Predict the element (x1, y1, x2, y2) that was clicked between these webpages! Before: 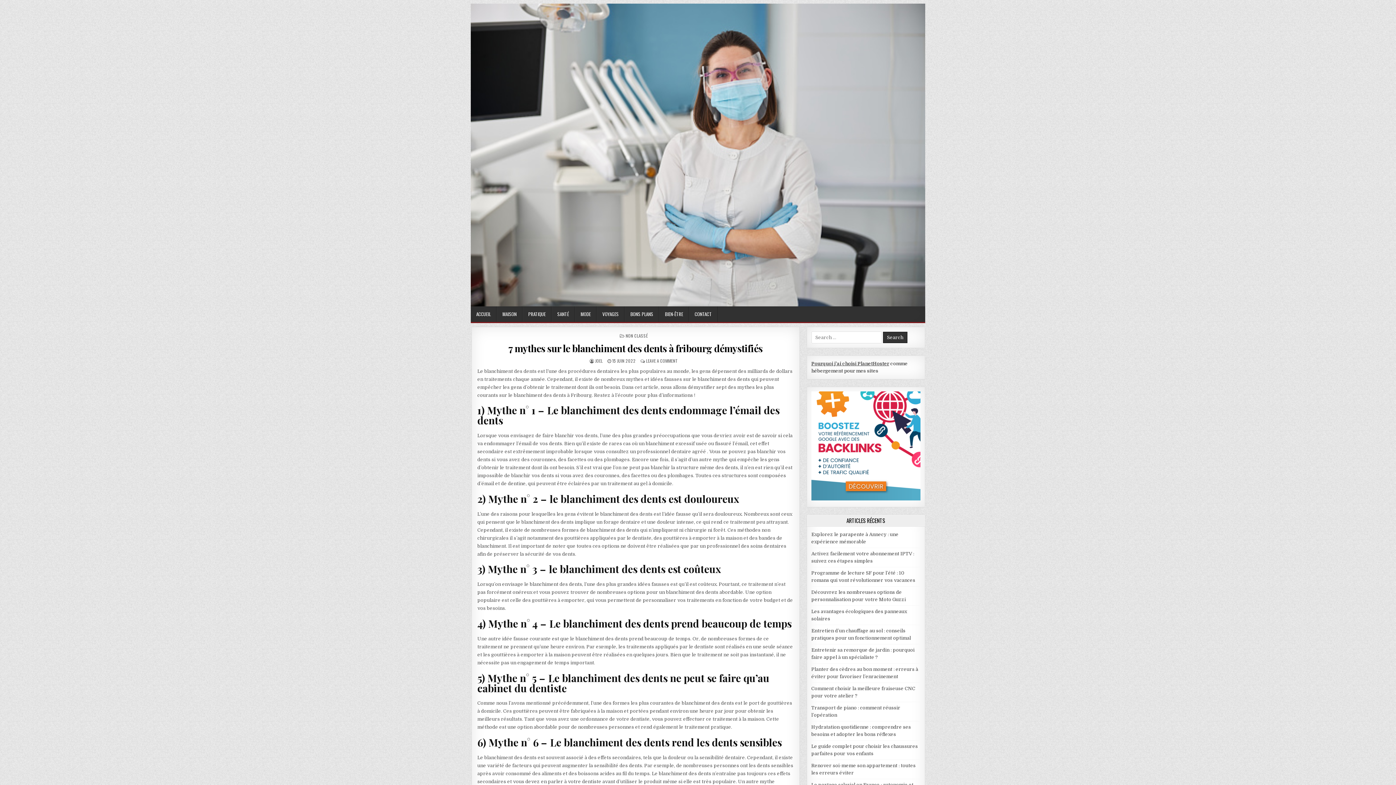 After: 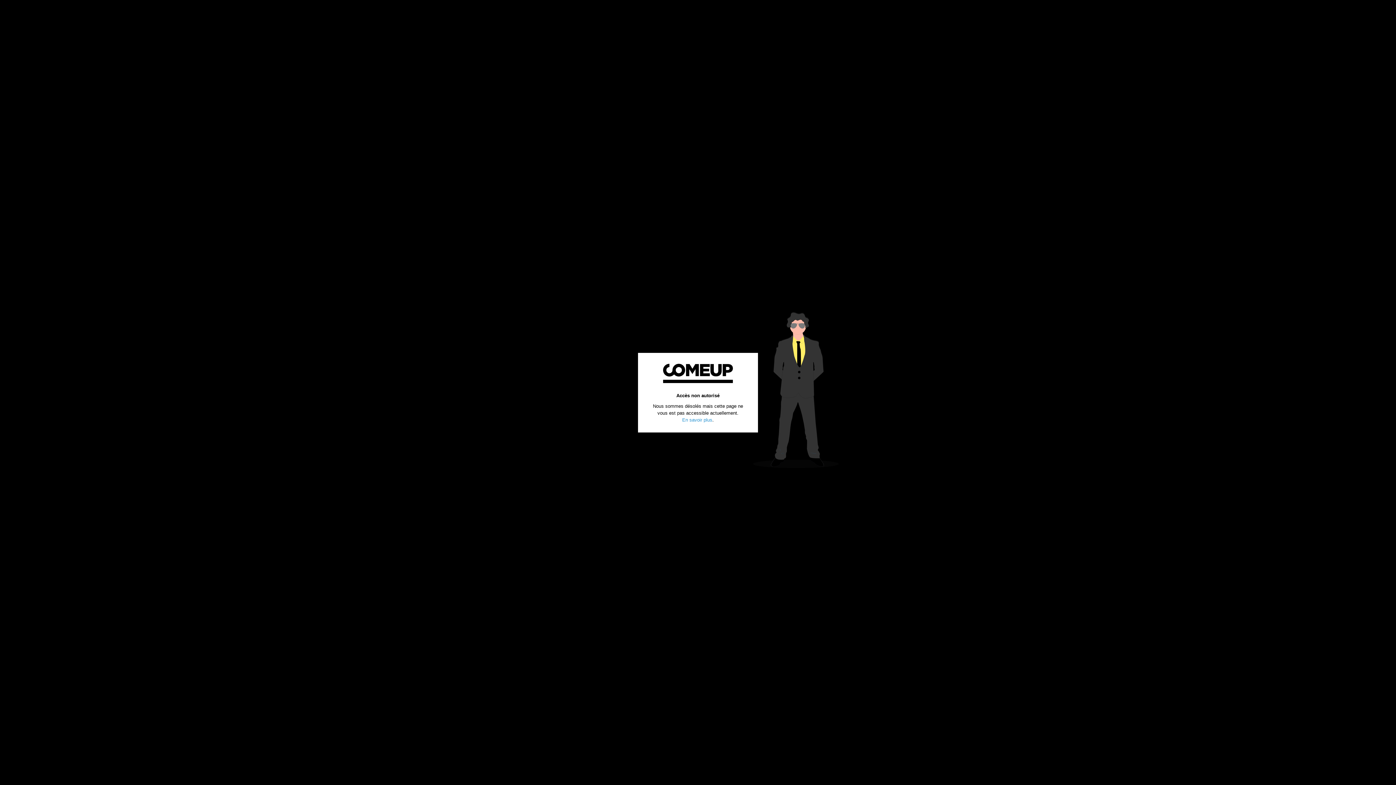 Action: bbox: (811, 496, 920, 501)